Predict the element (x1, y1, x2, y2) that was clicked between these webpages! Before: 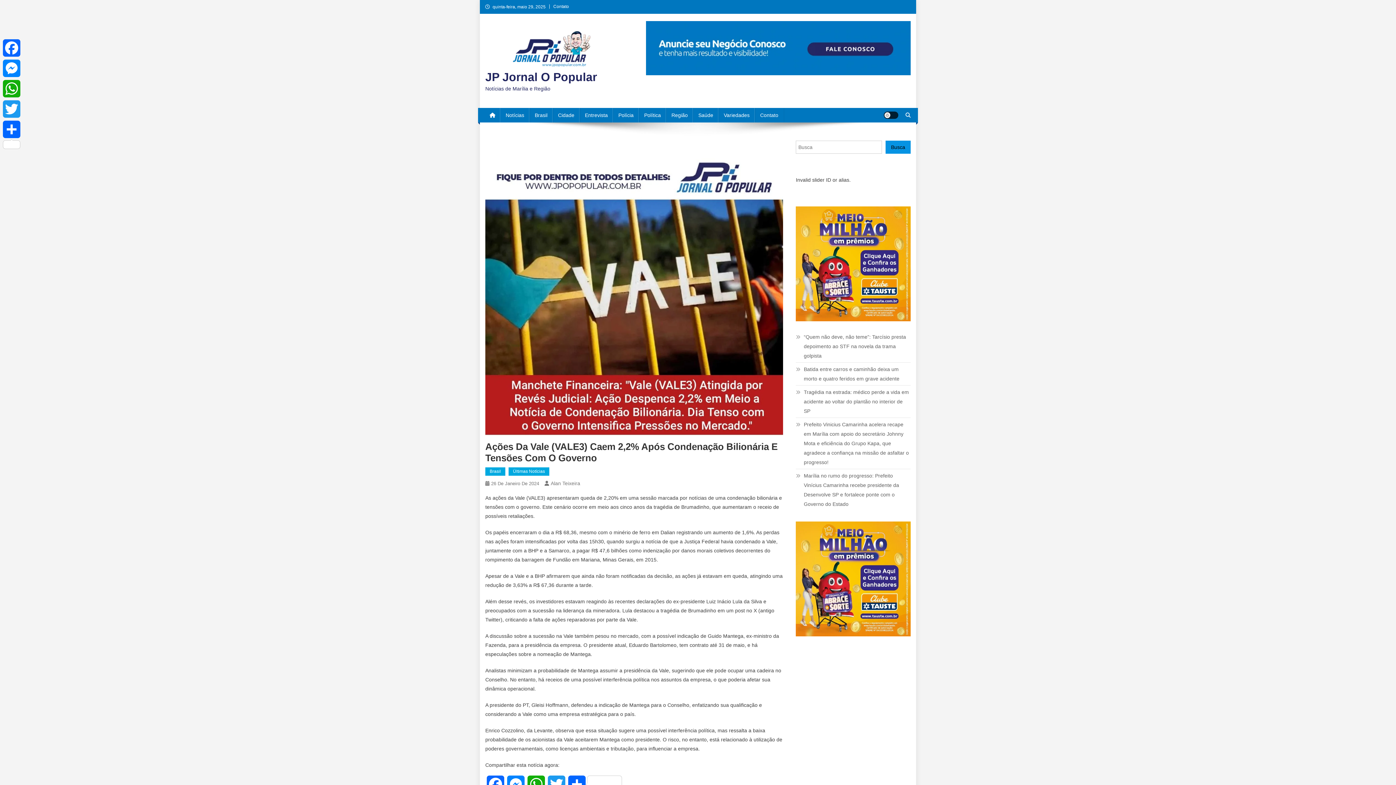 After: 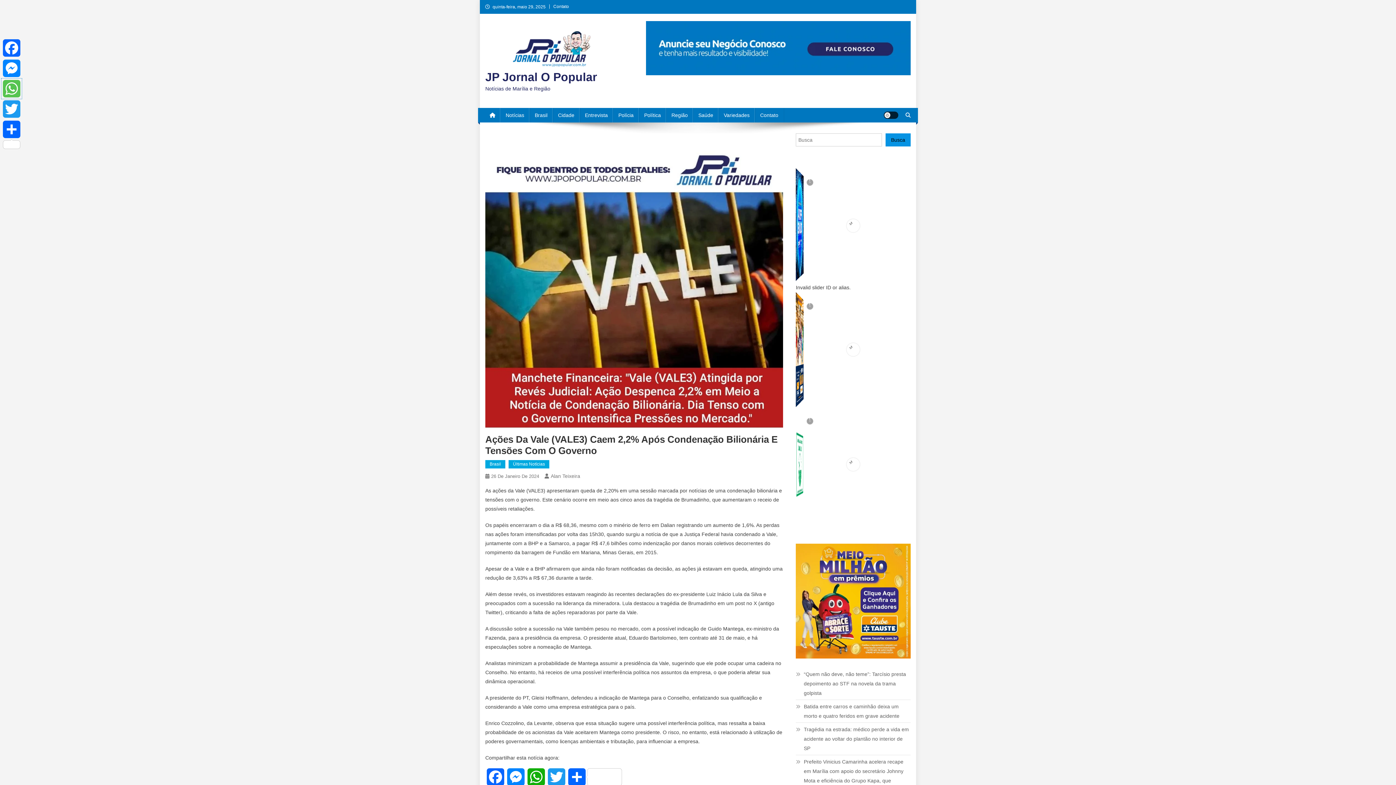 Action: label: WhatsApp bbox: (1, 78, 21, 98)